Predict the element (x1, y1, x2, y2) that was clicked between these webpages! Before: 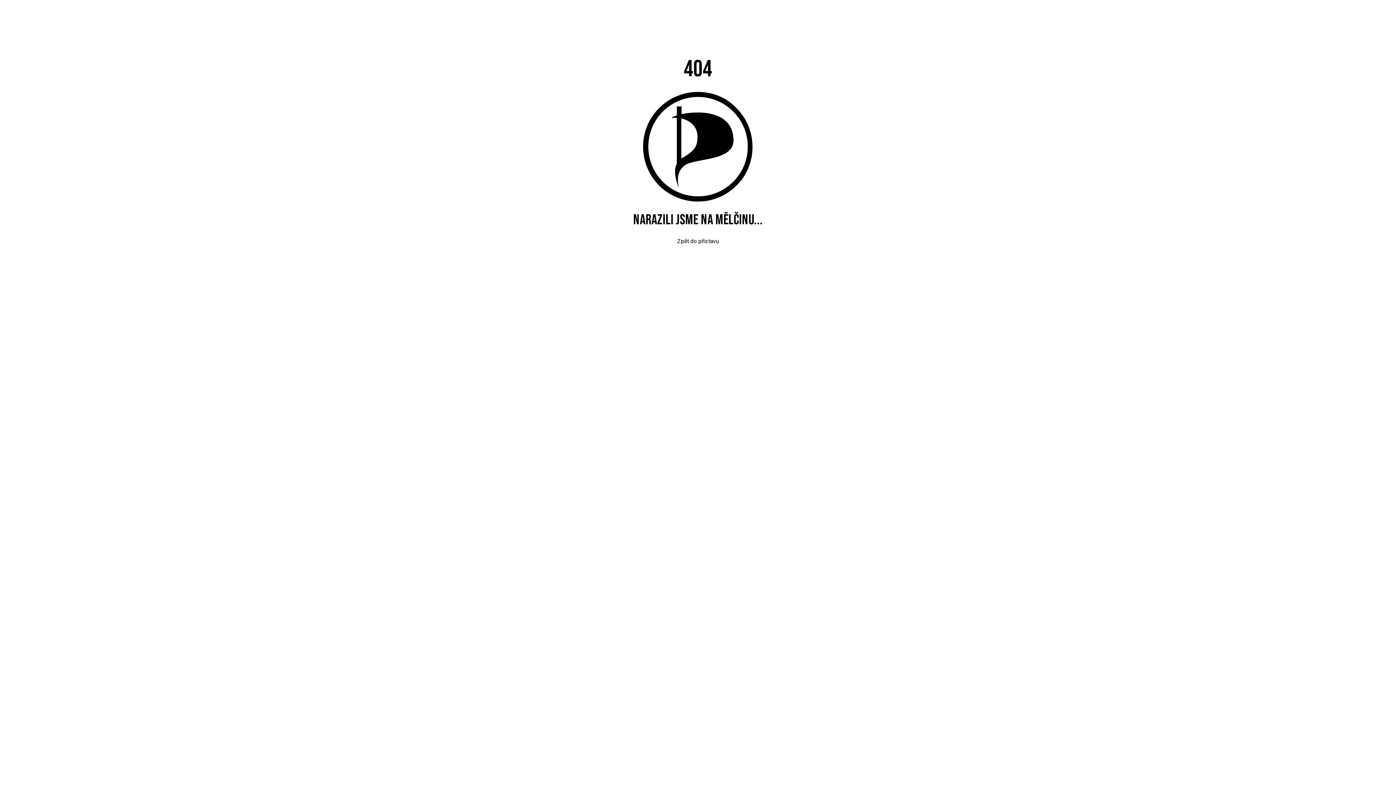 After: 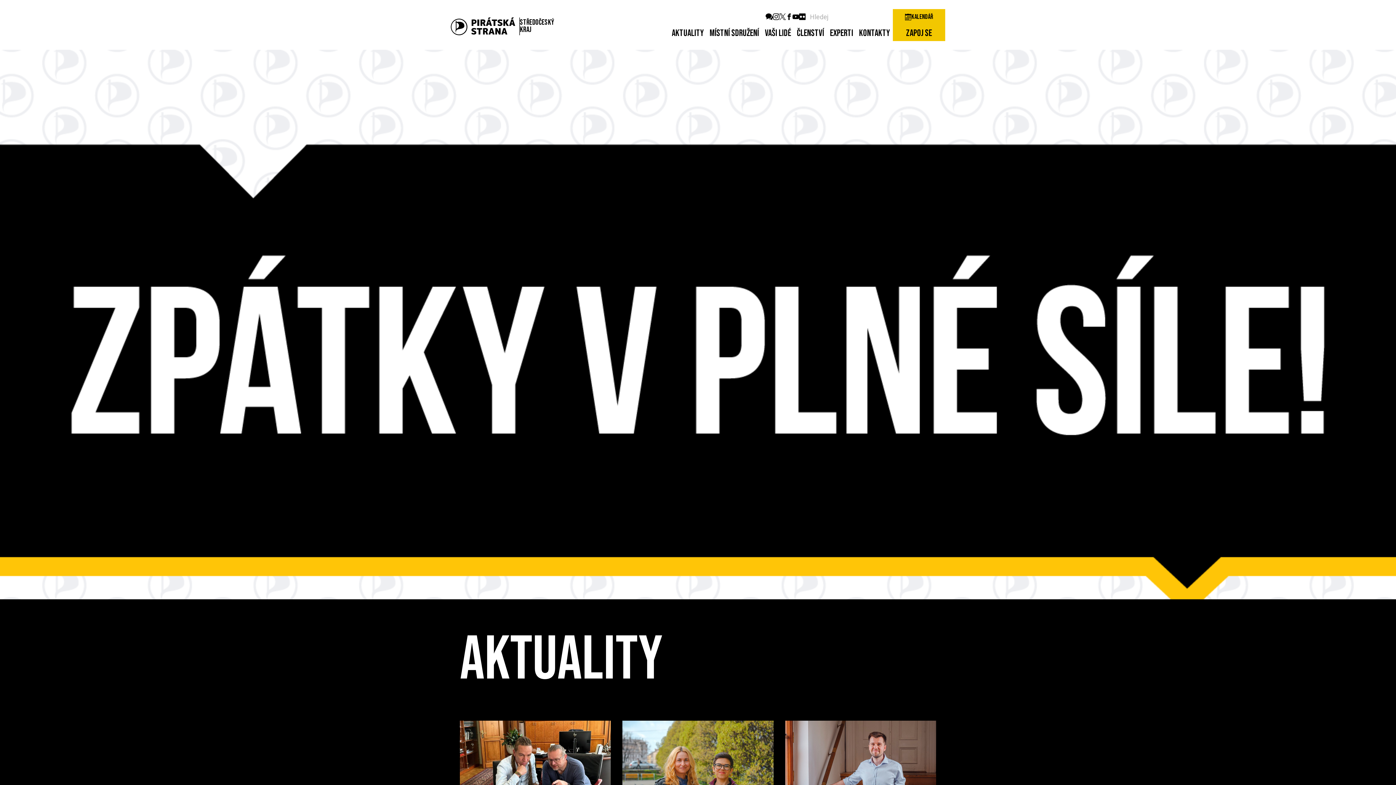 Action: bbox: (677, 238, 718, 244) label: Zpět do přístavu